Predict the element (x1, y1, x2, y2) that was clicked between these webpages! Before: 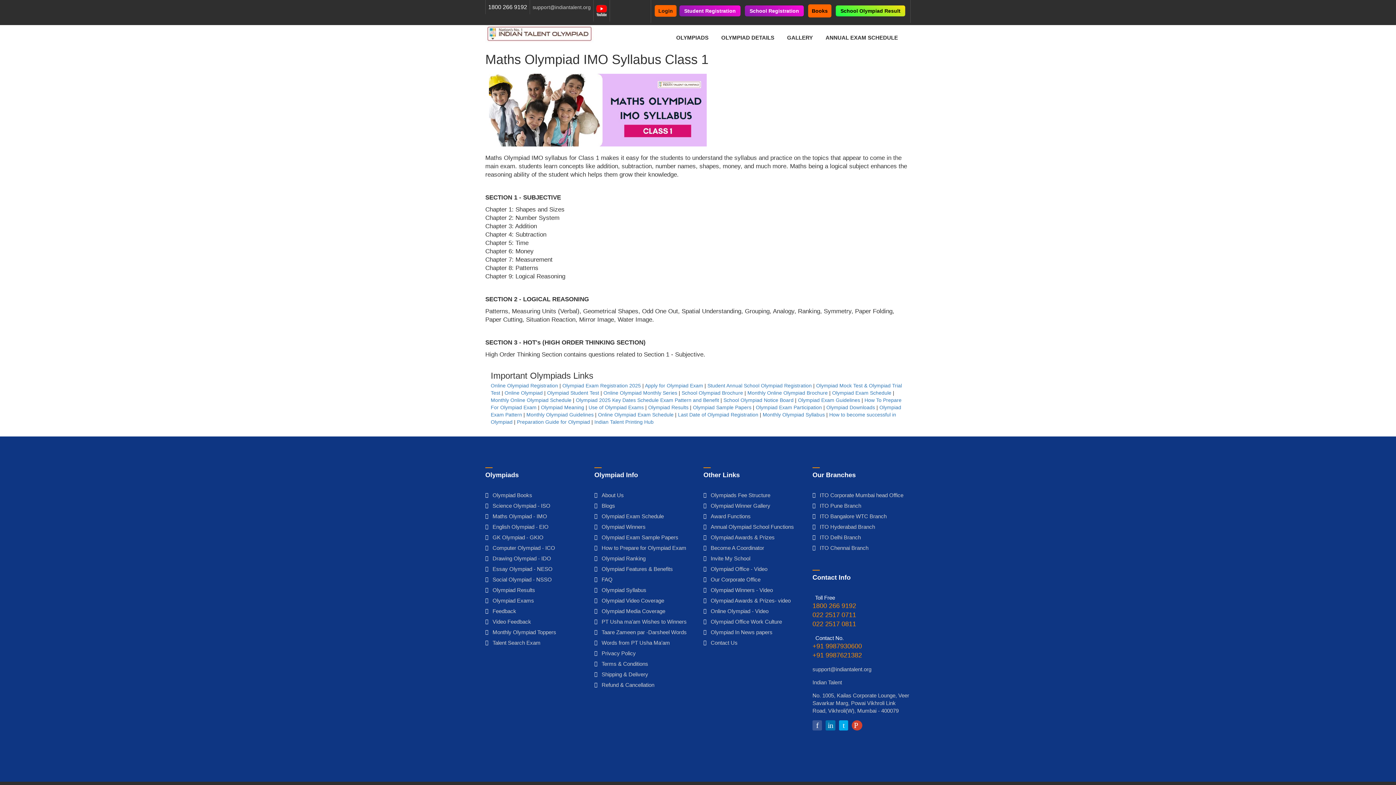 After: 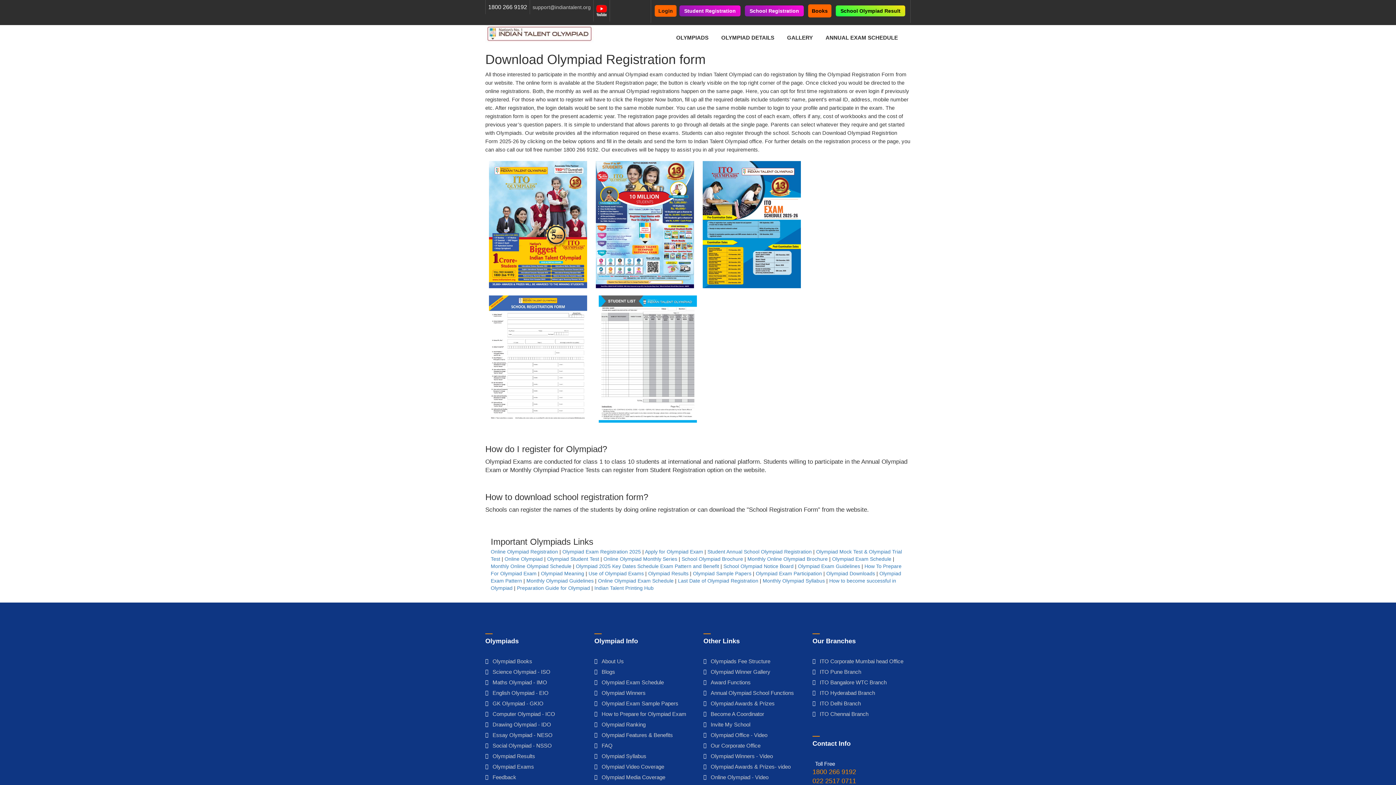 Action: bbox: (826, 404, 875, 410) label: Olympiad Downloads